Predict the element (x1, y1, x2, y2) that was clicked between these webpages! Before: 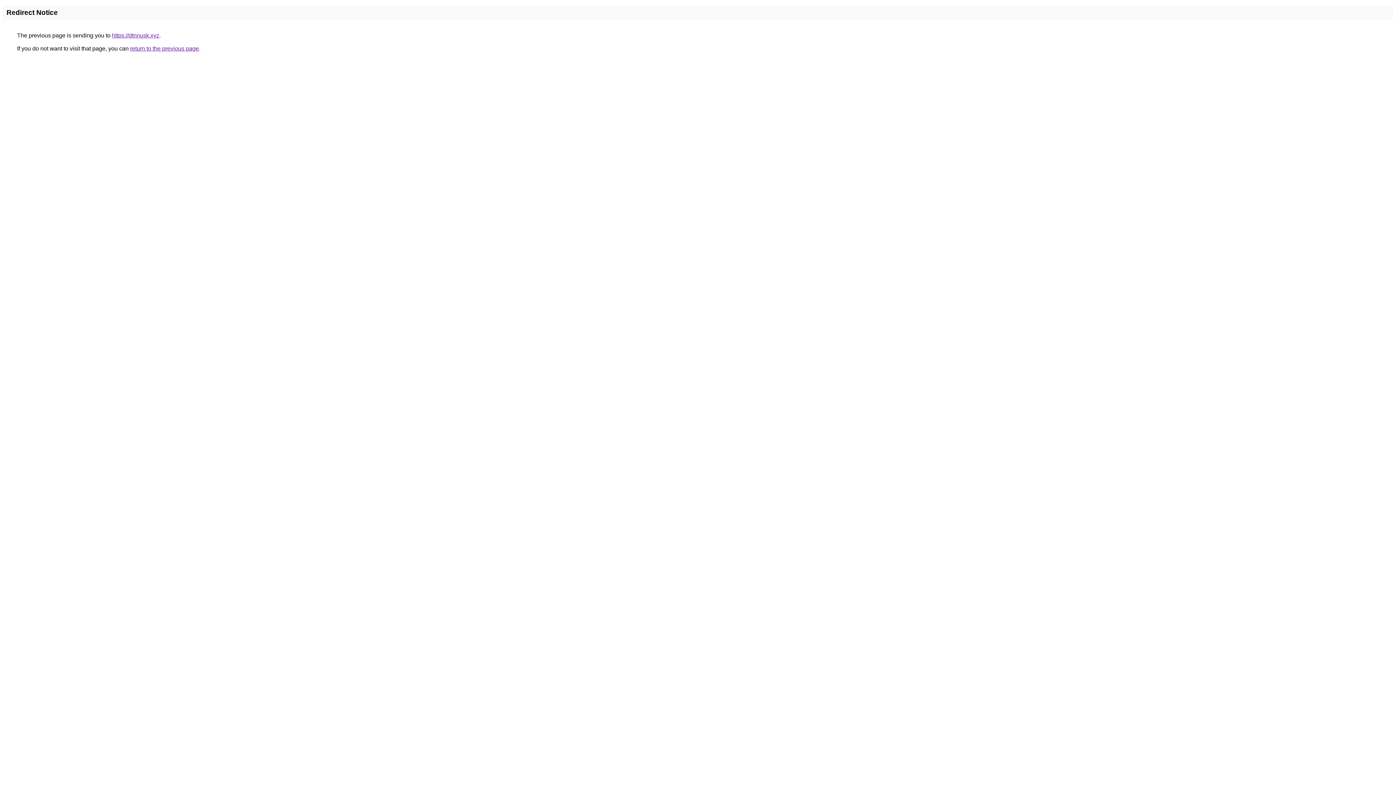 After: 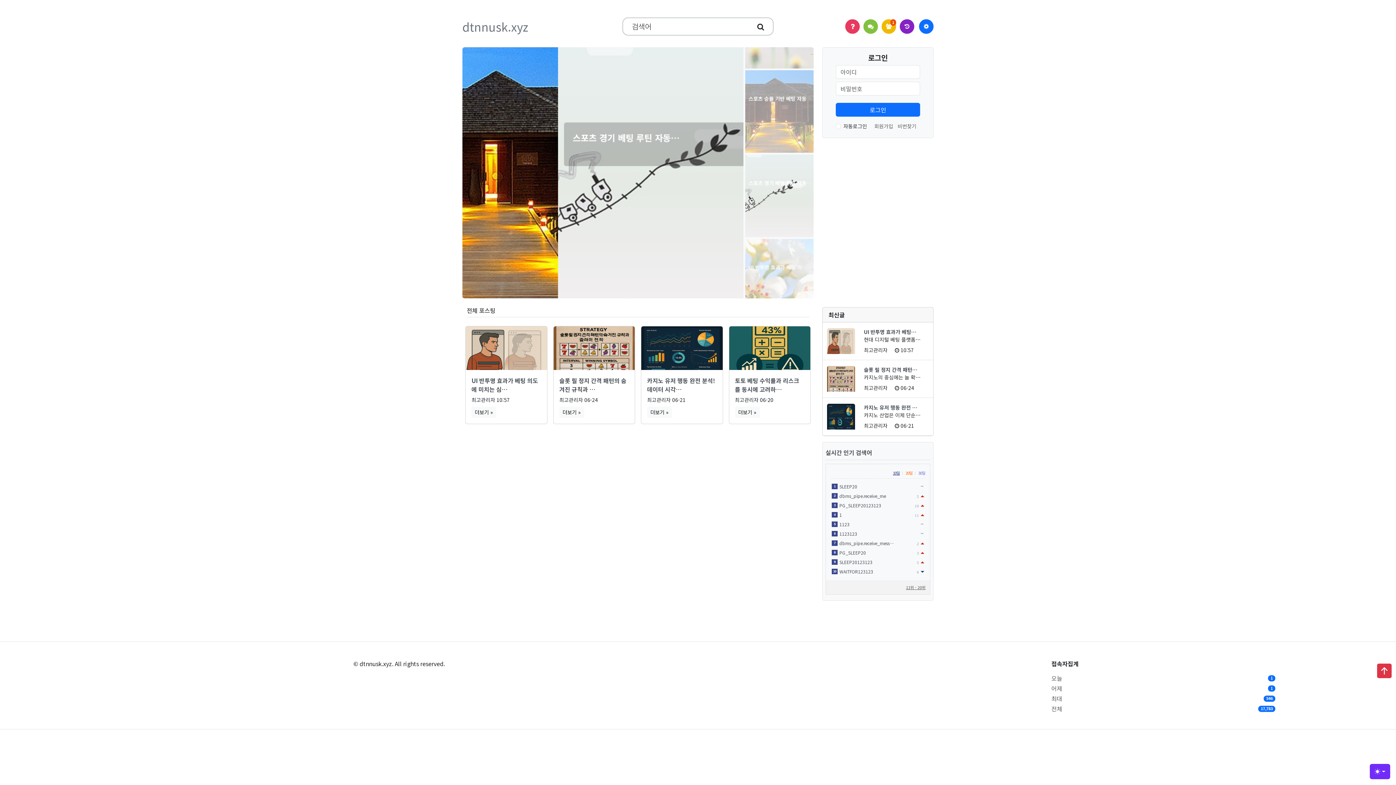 Action: bbox: (112, 32, 159, 38) label: https://dtnnusk.xyz